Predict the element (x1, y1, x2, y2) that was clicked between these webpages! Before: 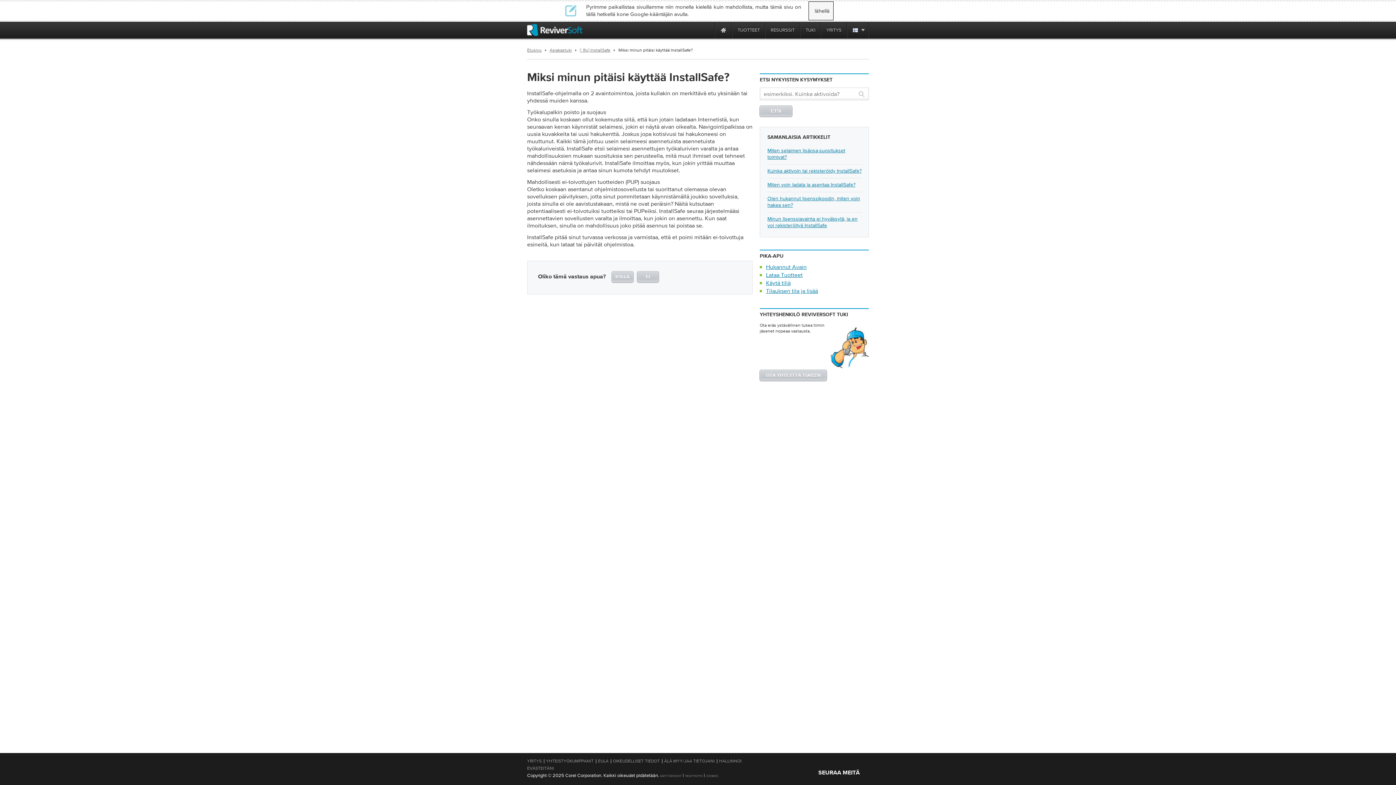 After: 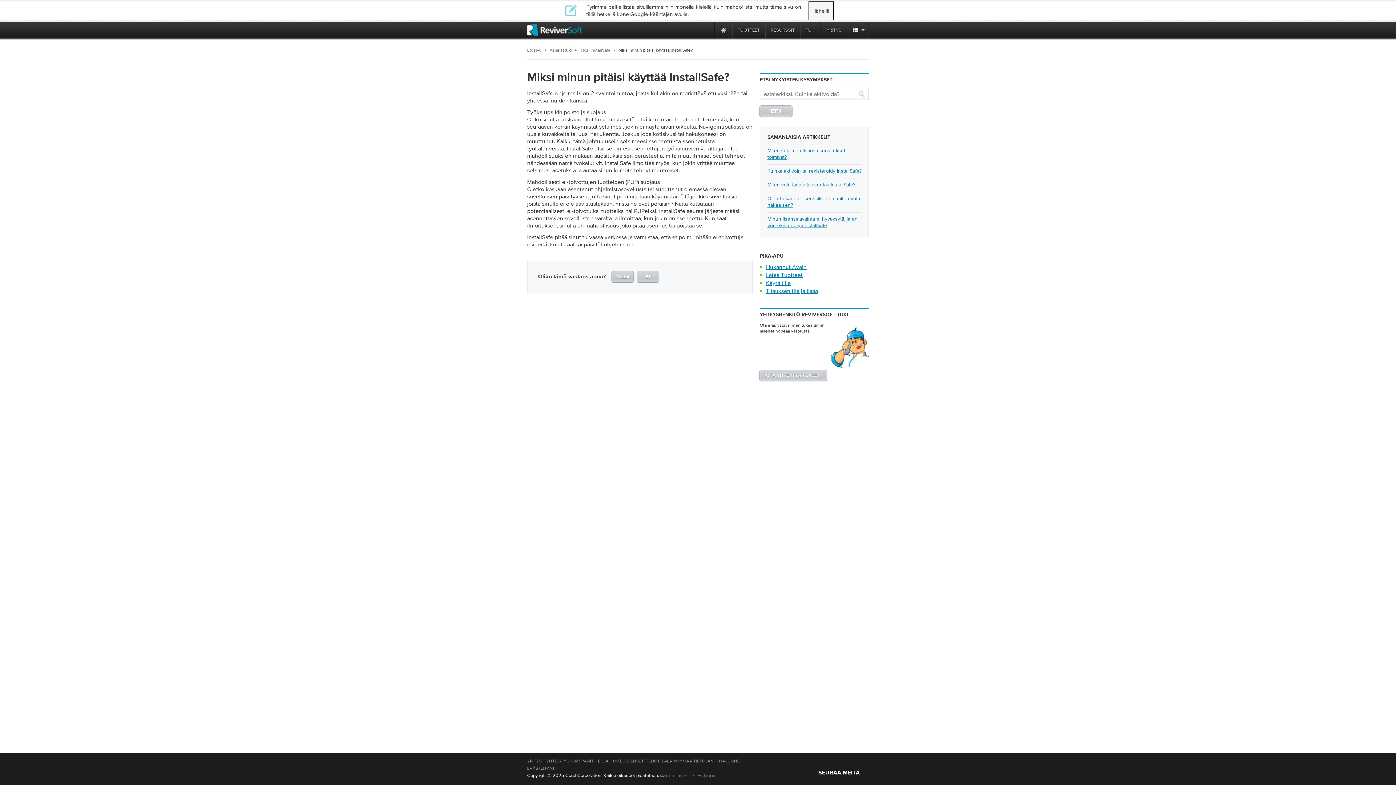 Action: label: ReviverSoft is 10 today bbox: (700, 21, 714, 38)